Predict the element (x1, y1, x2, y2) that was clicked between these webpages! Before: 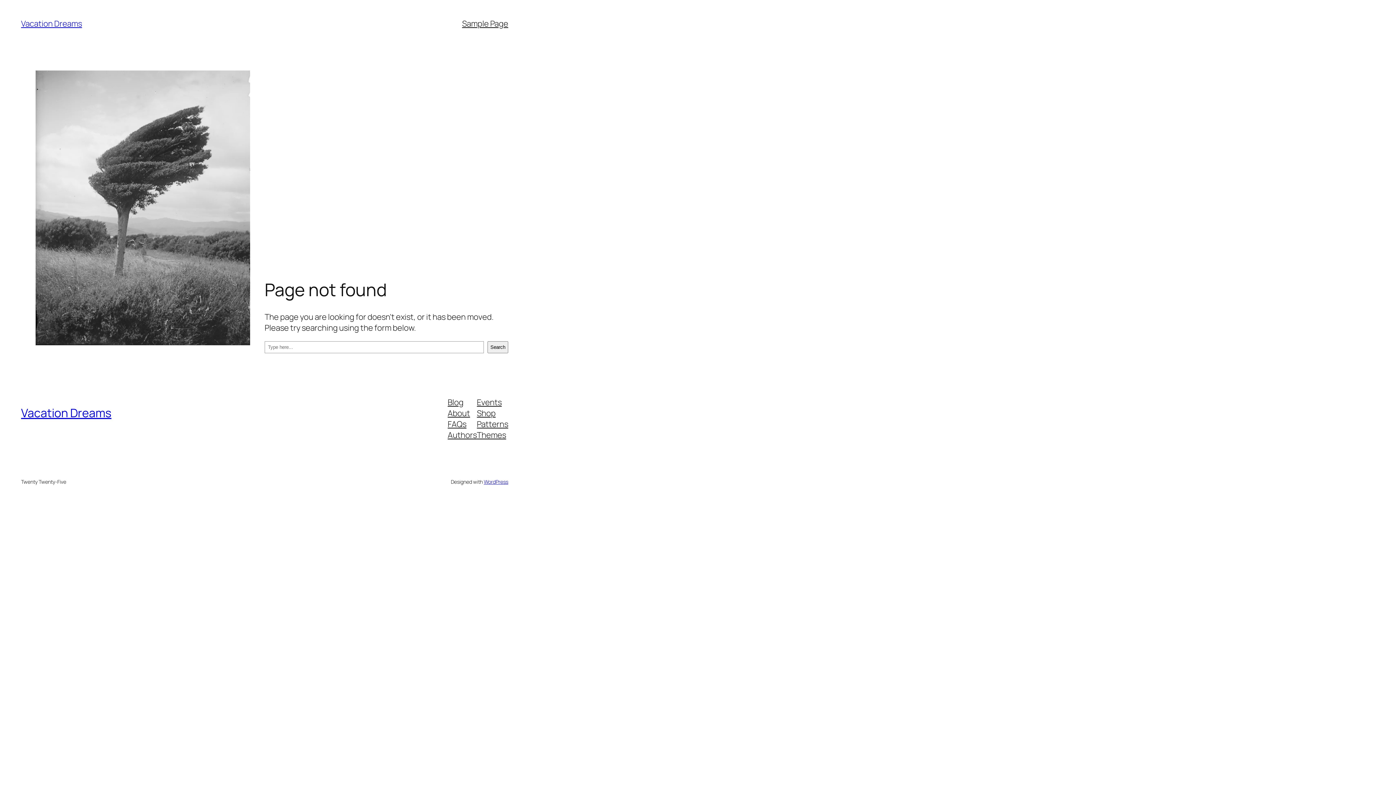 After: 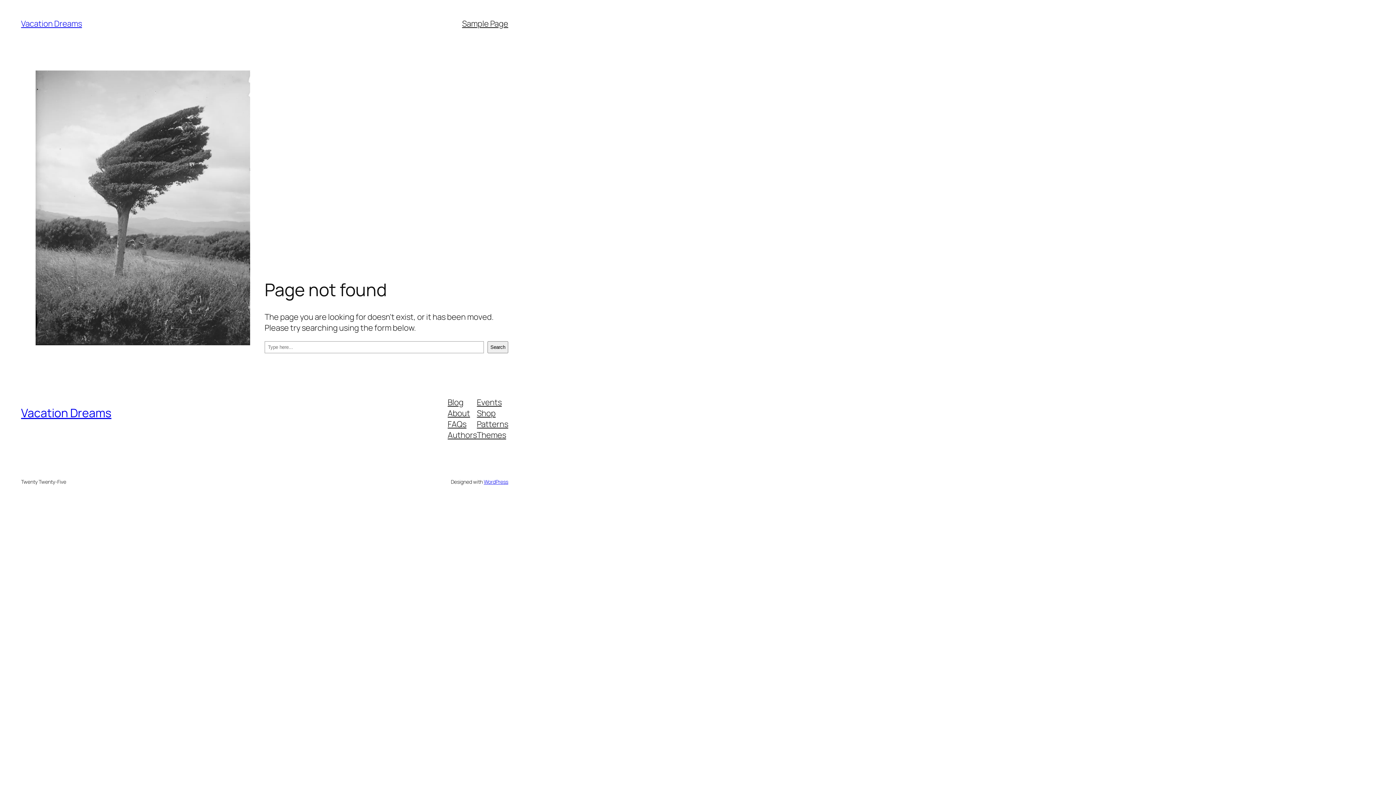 Action: bbox: (477, 429, 506, 440) label: Themes